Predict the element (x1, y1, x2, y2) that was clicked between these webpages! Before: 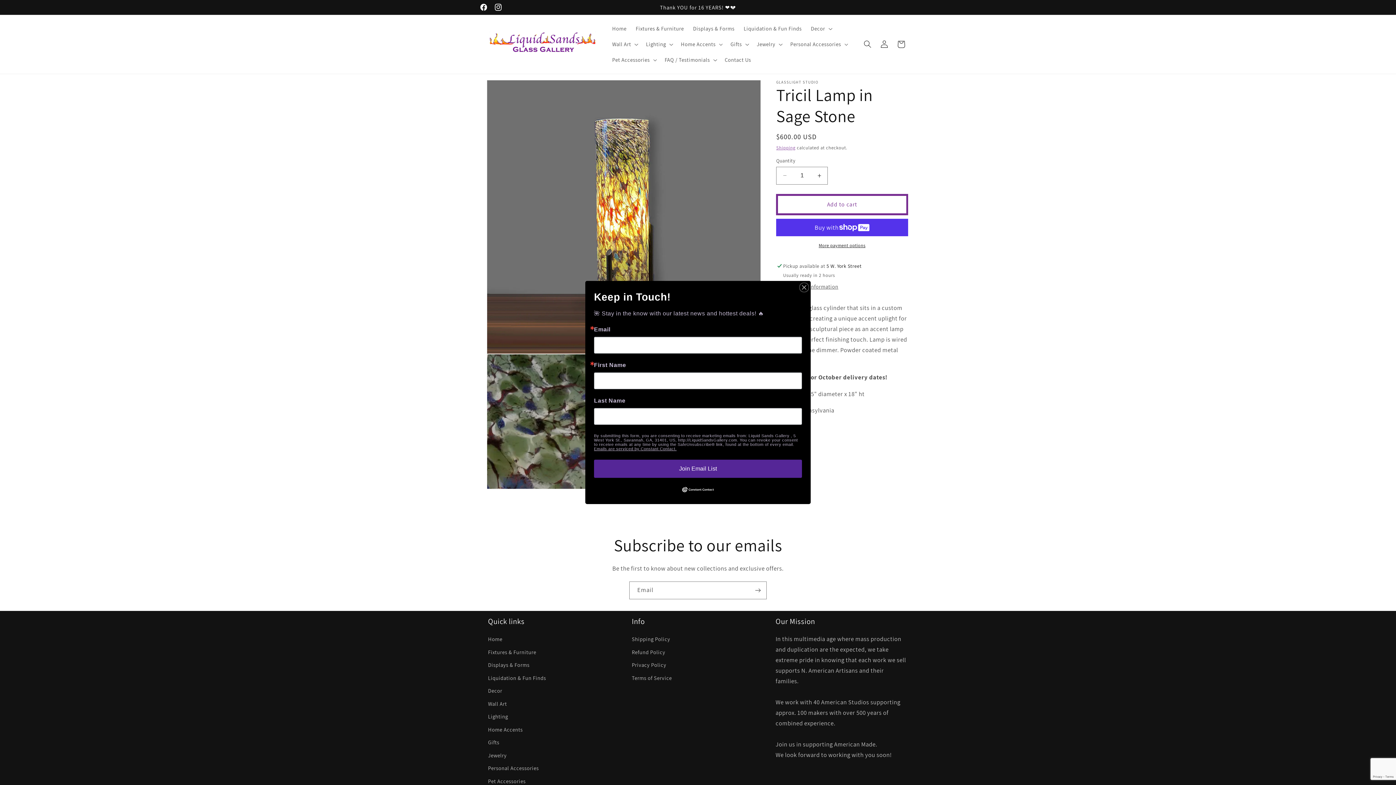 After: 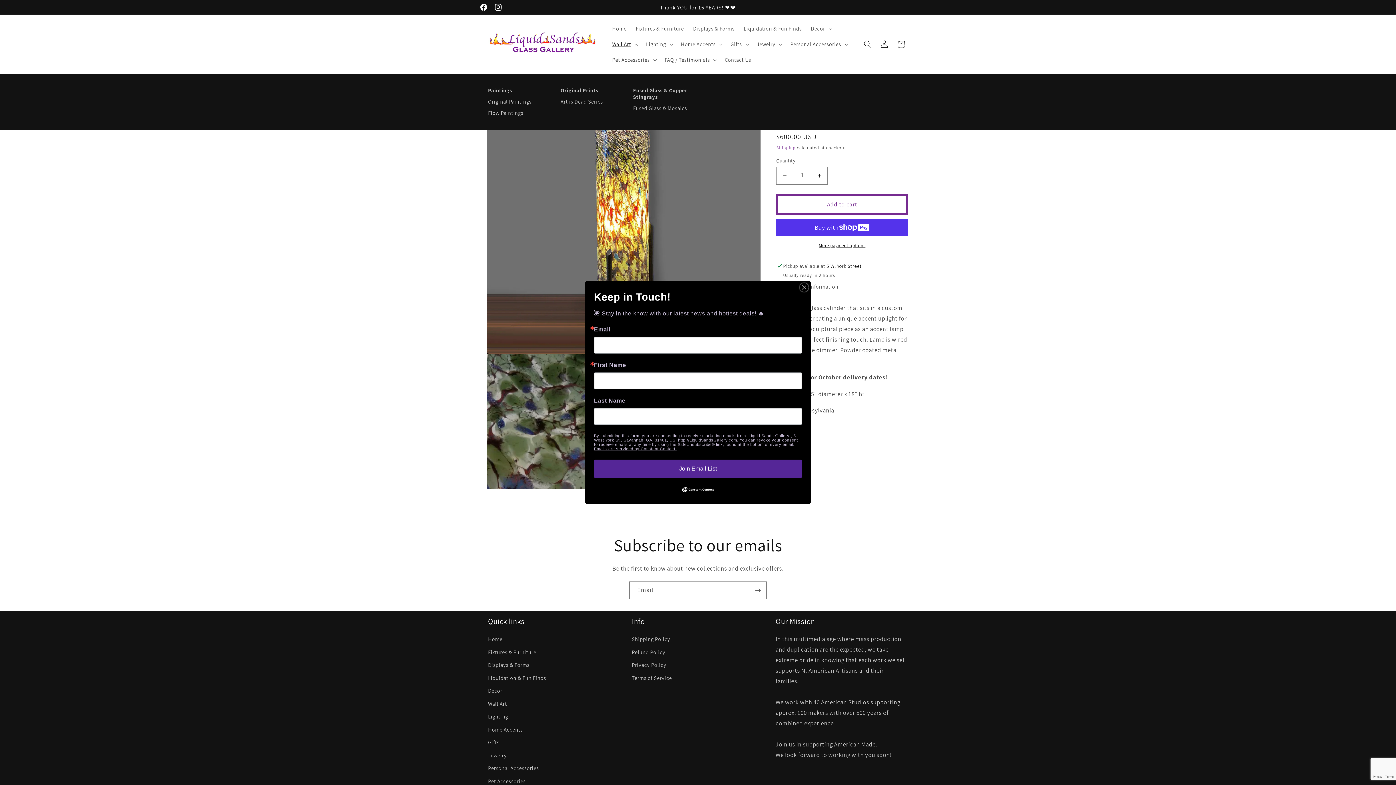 Action: label: Wall Art bbox: (607, 36, 641, 52)